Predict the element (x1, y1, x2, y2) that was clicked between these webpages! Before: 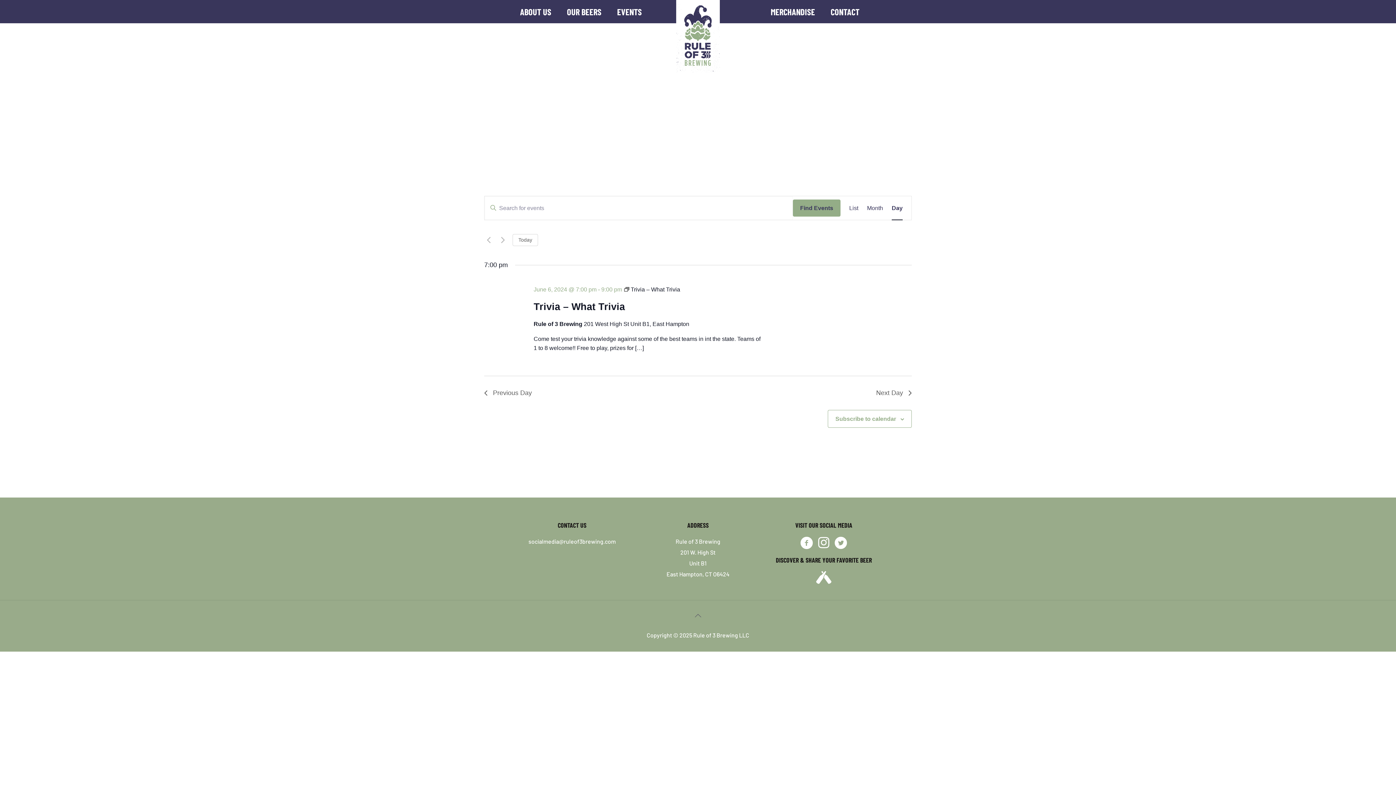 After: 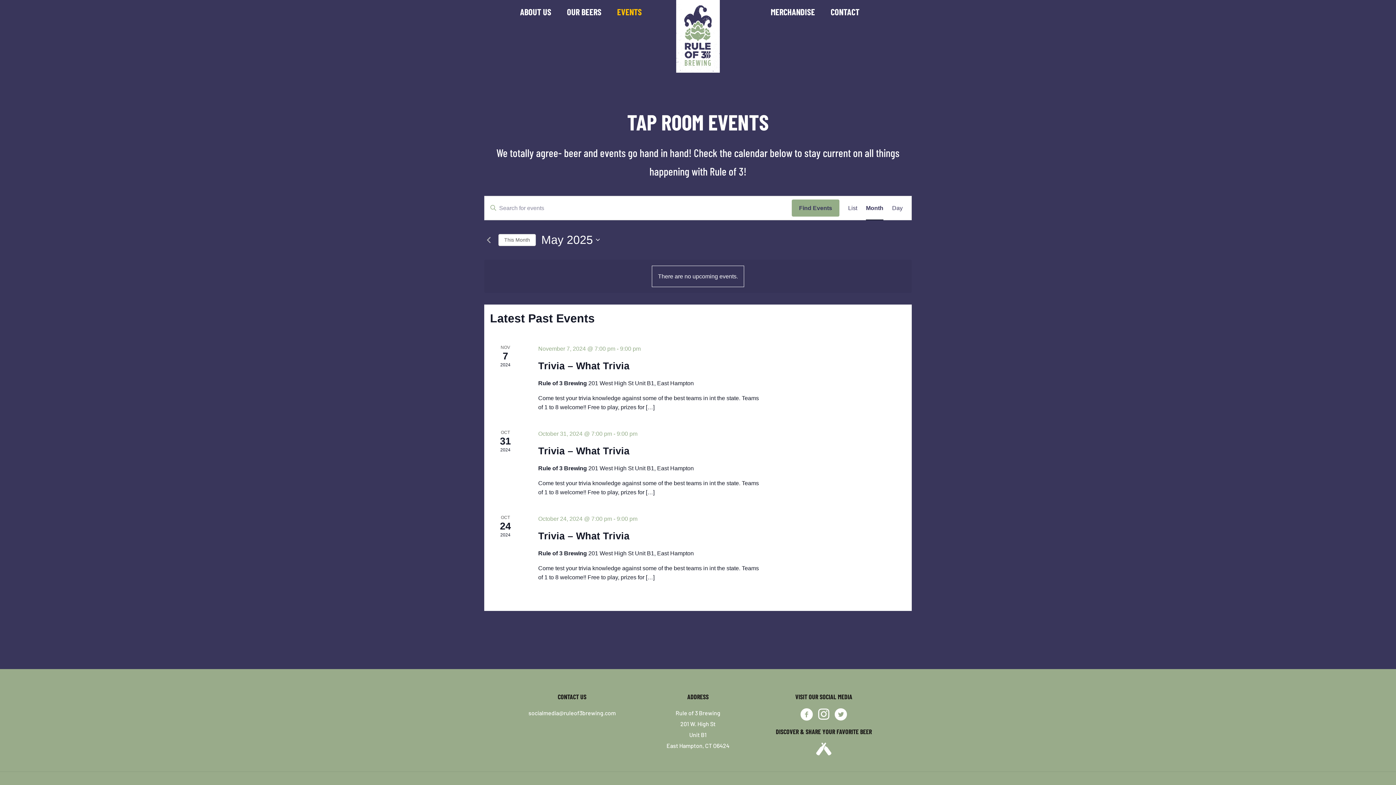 Action: bbox: (609, 0, 649, 24) label: EVENTS